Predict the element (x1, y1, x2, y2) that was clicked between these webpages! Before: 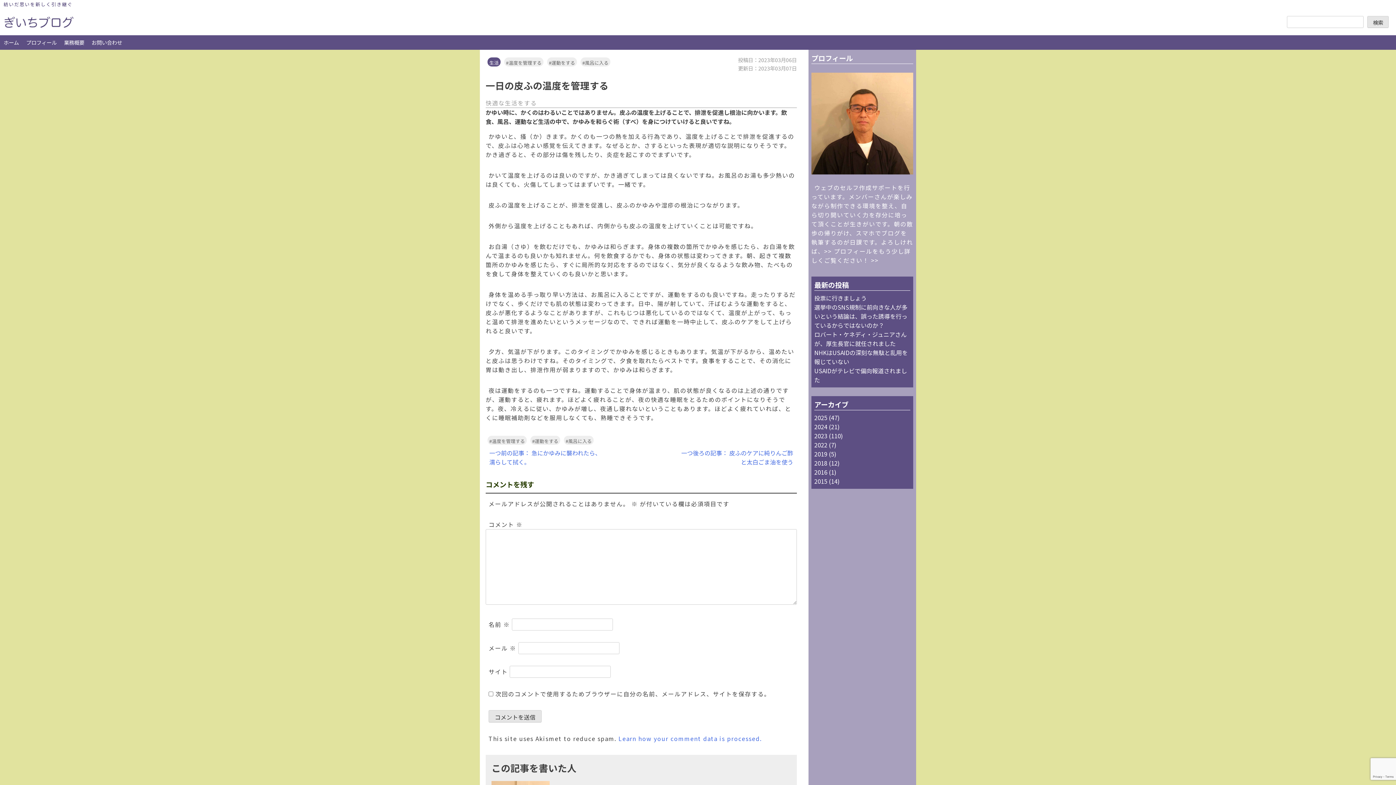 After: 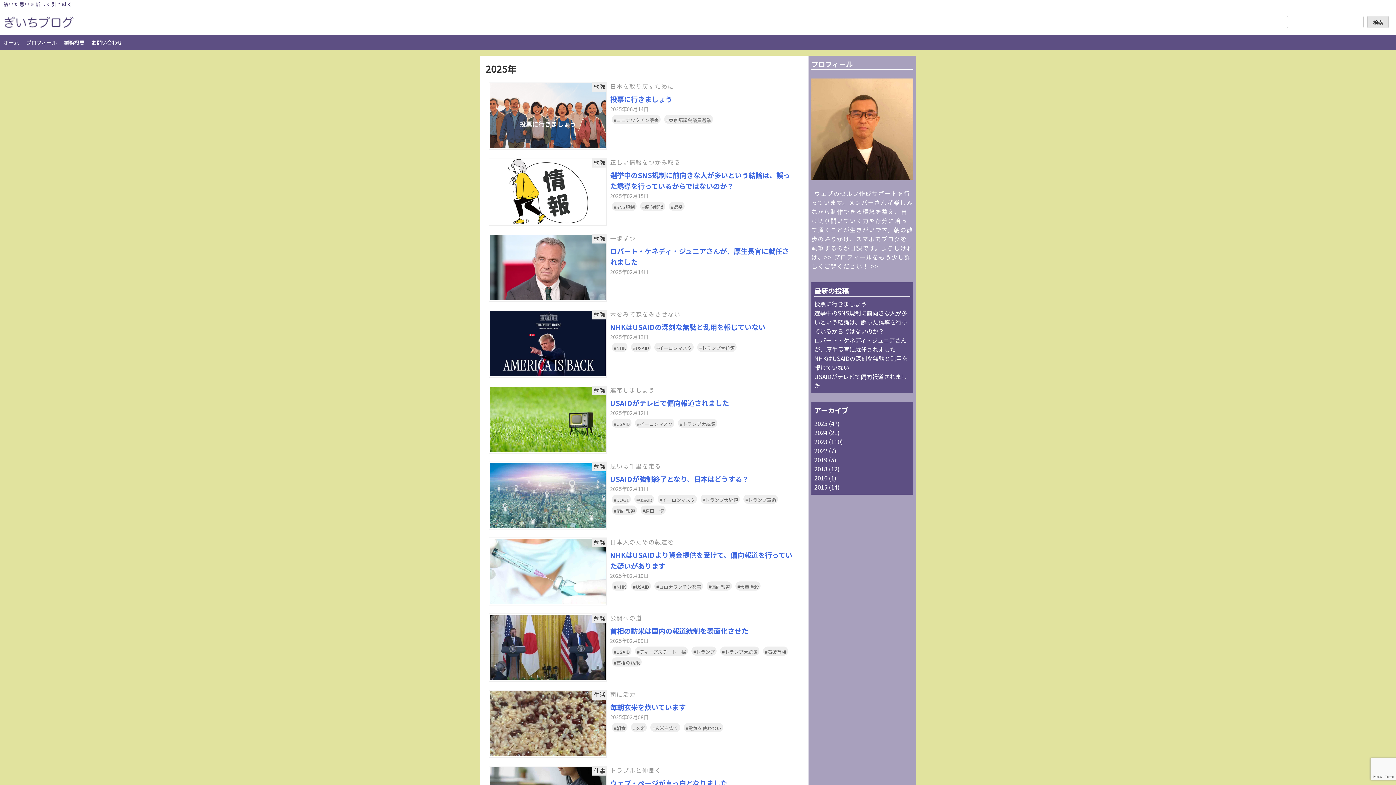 Action: label: 2025 bbox: (814, 413, 827, 422)